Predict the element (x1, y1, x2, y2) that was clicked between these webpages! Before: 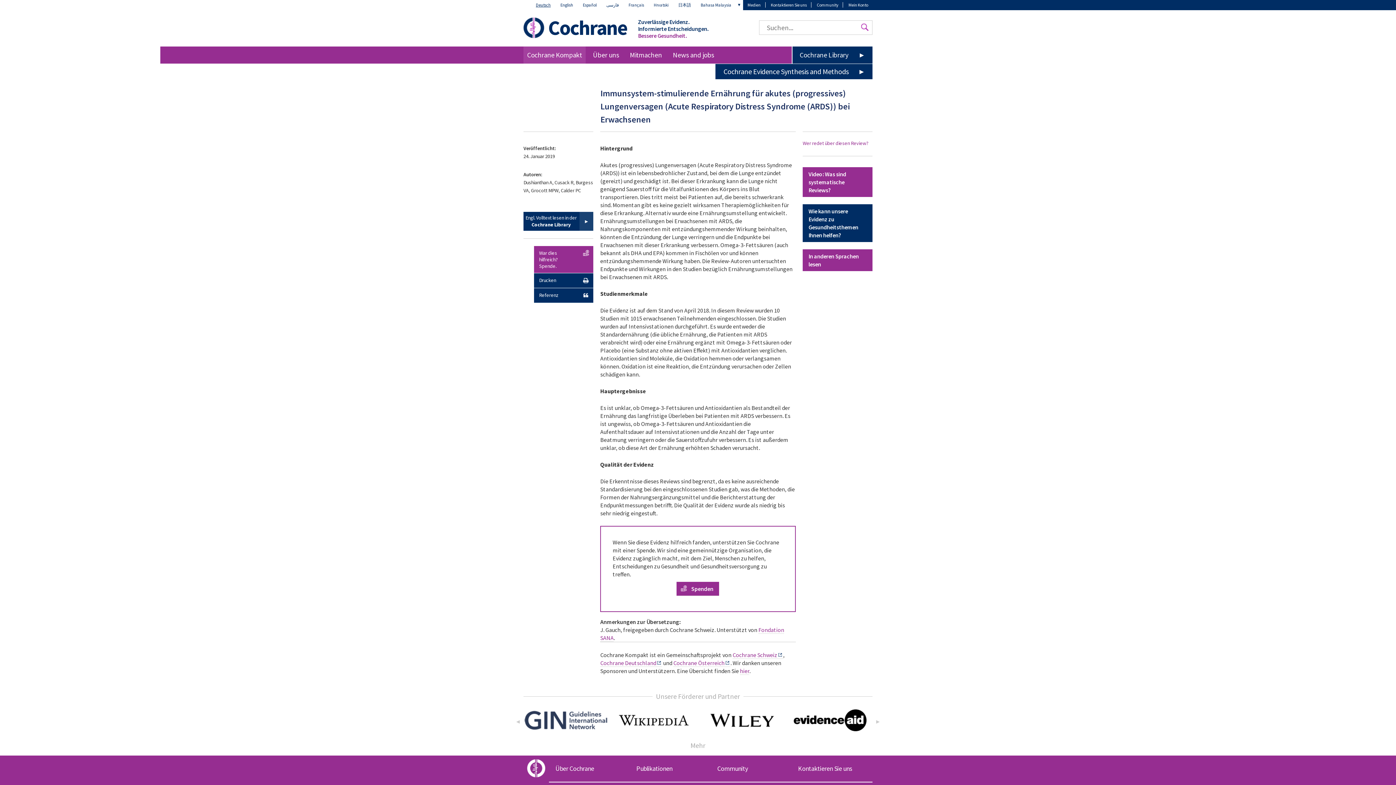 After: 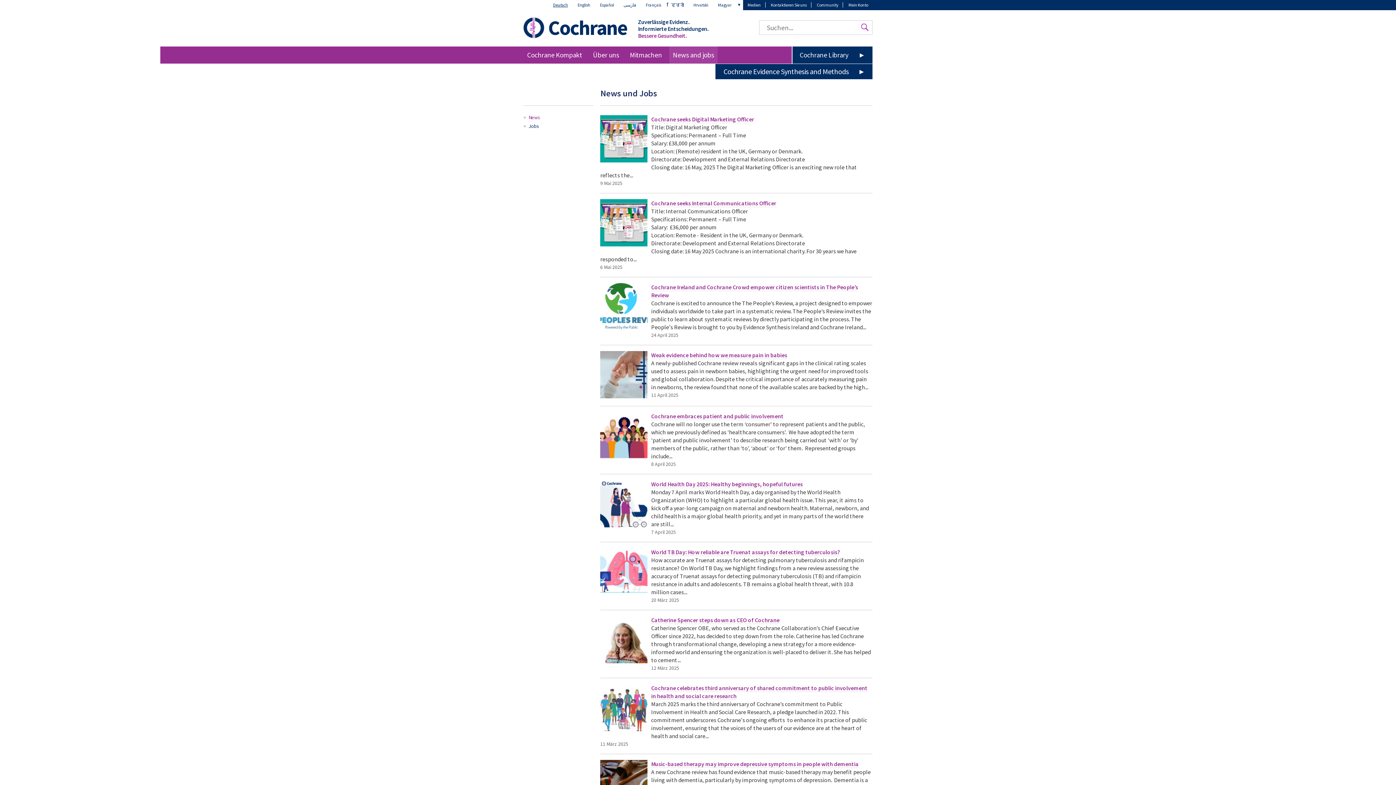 Action: label: News and jobs bbox: (669, 46, 717, 63)